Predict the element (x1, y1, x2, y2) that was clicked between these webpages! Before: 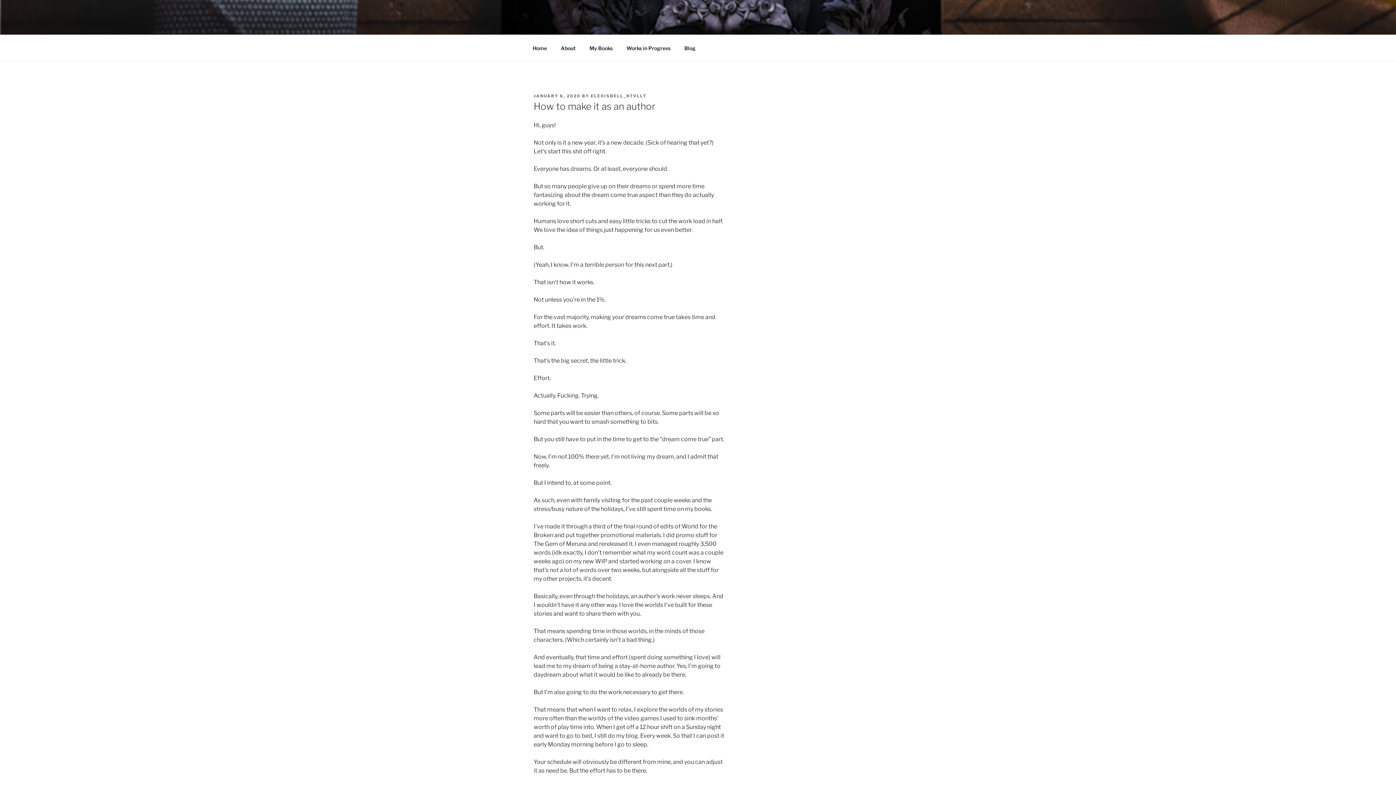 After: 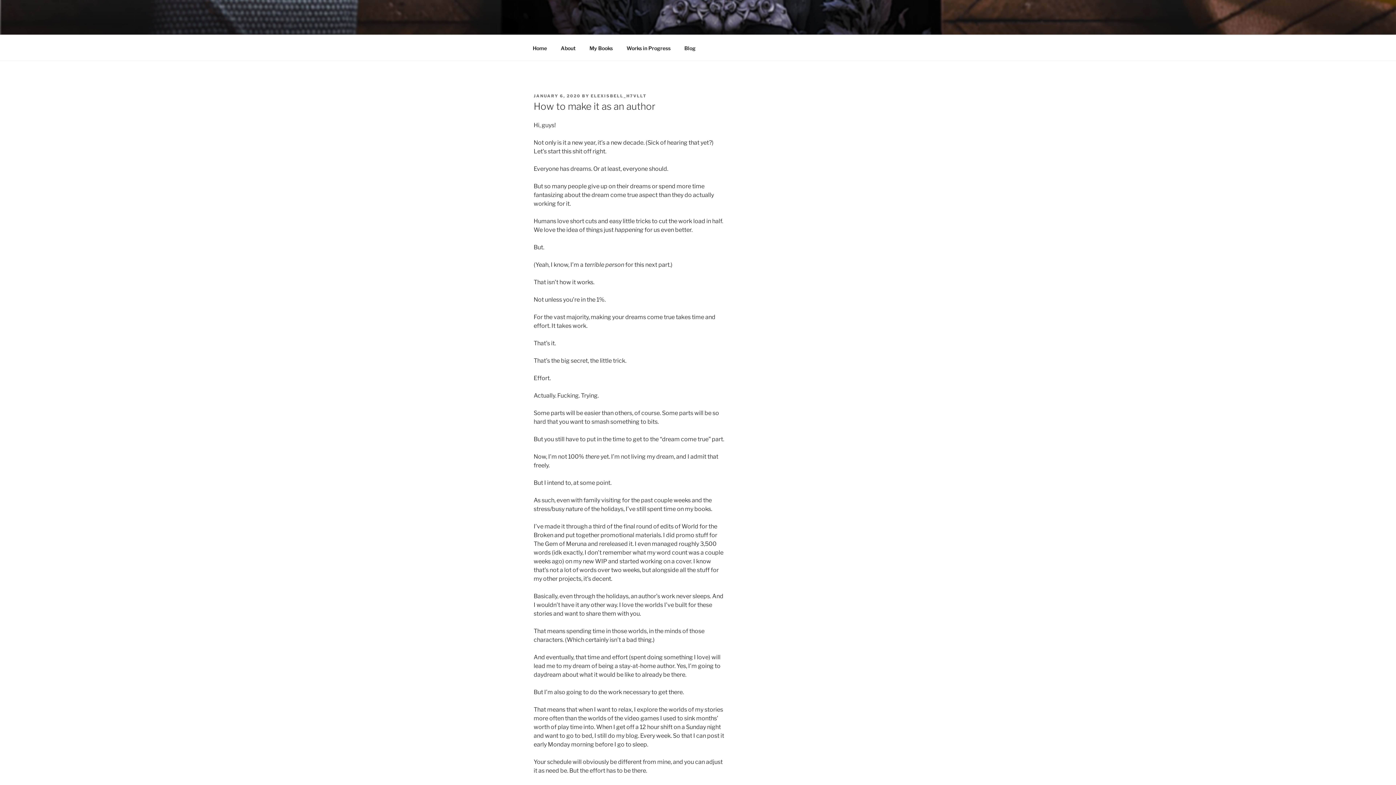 Action: label: JANUARY 6, 2020 bbox: (533, 93, 580, 98)